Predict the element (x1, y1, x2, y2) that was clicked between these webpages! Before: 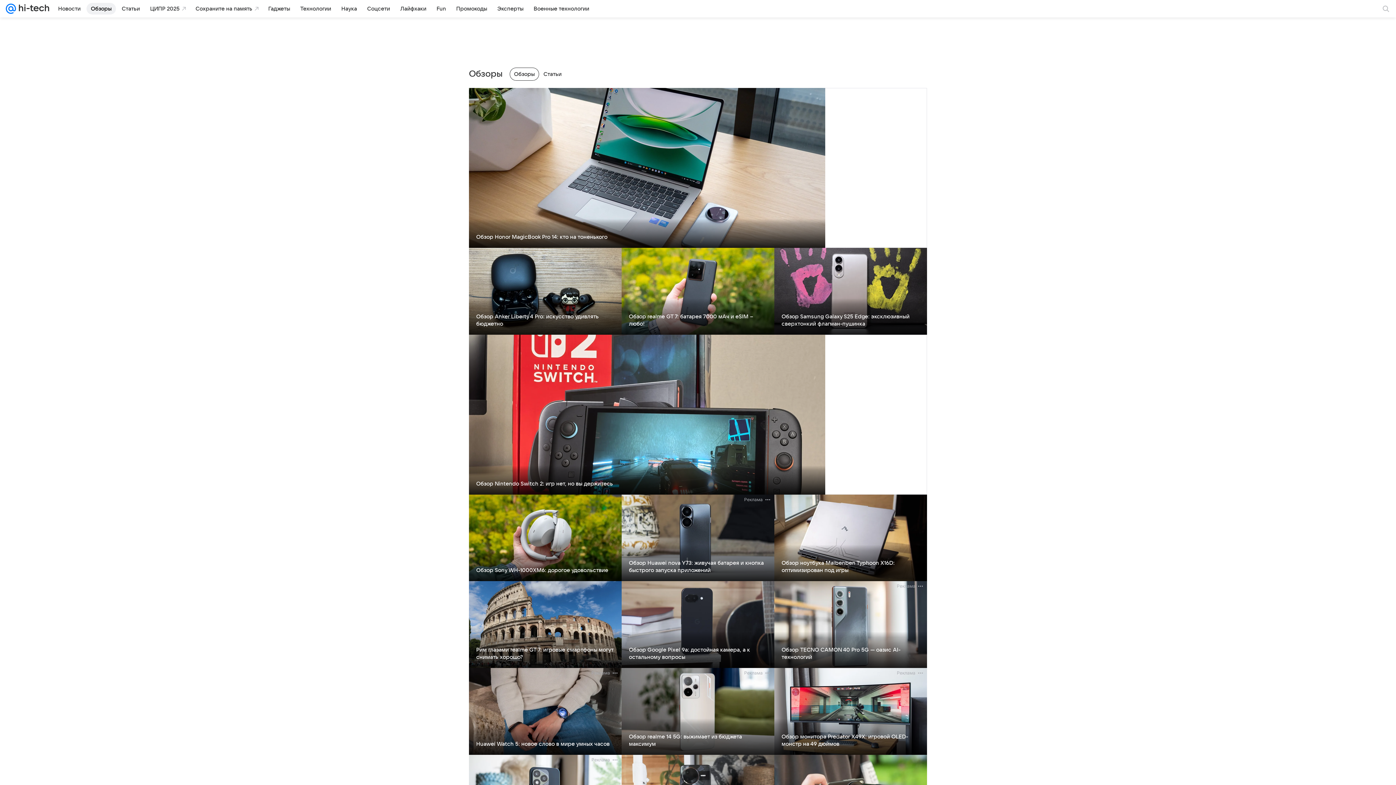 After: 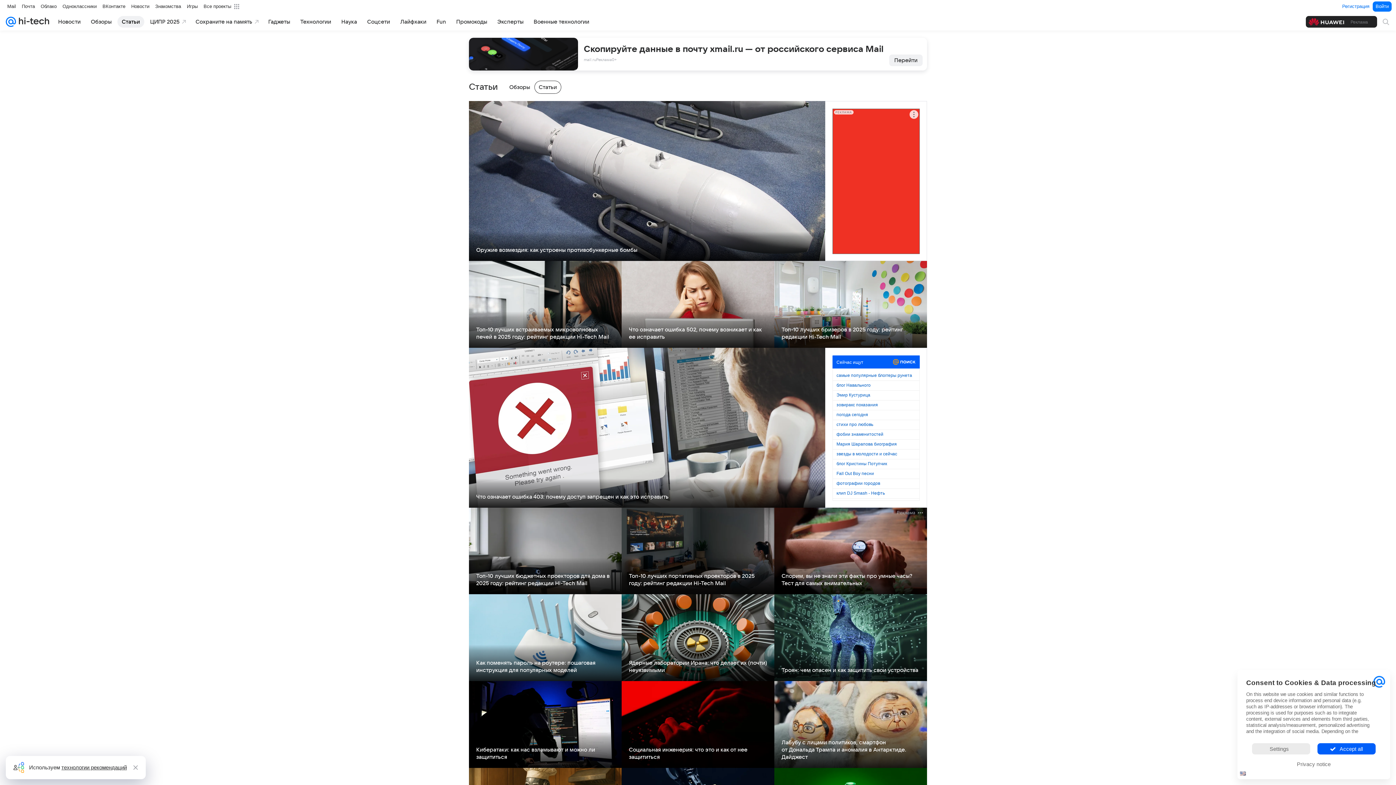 Action: label: Статьи bbox: (543, 70, 561, 77)